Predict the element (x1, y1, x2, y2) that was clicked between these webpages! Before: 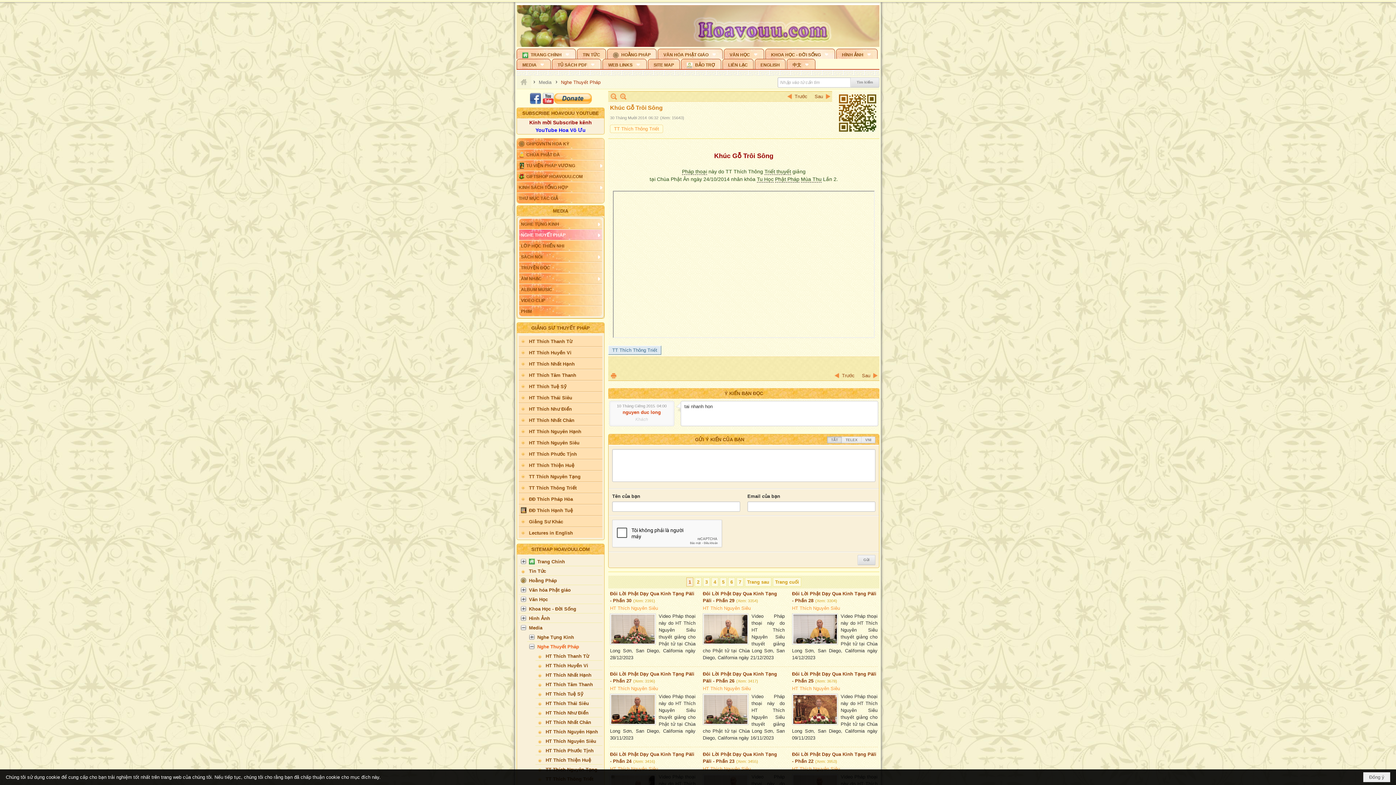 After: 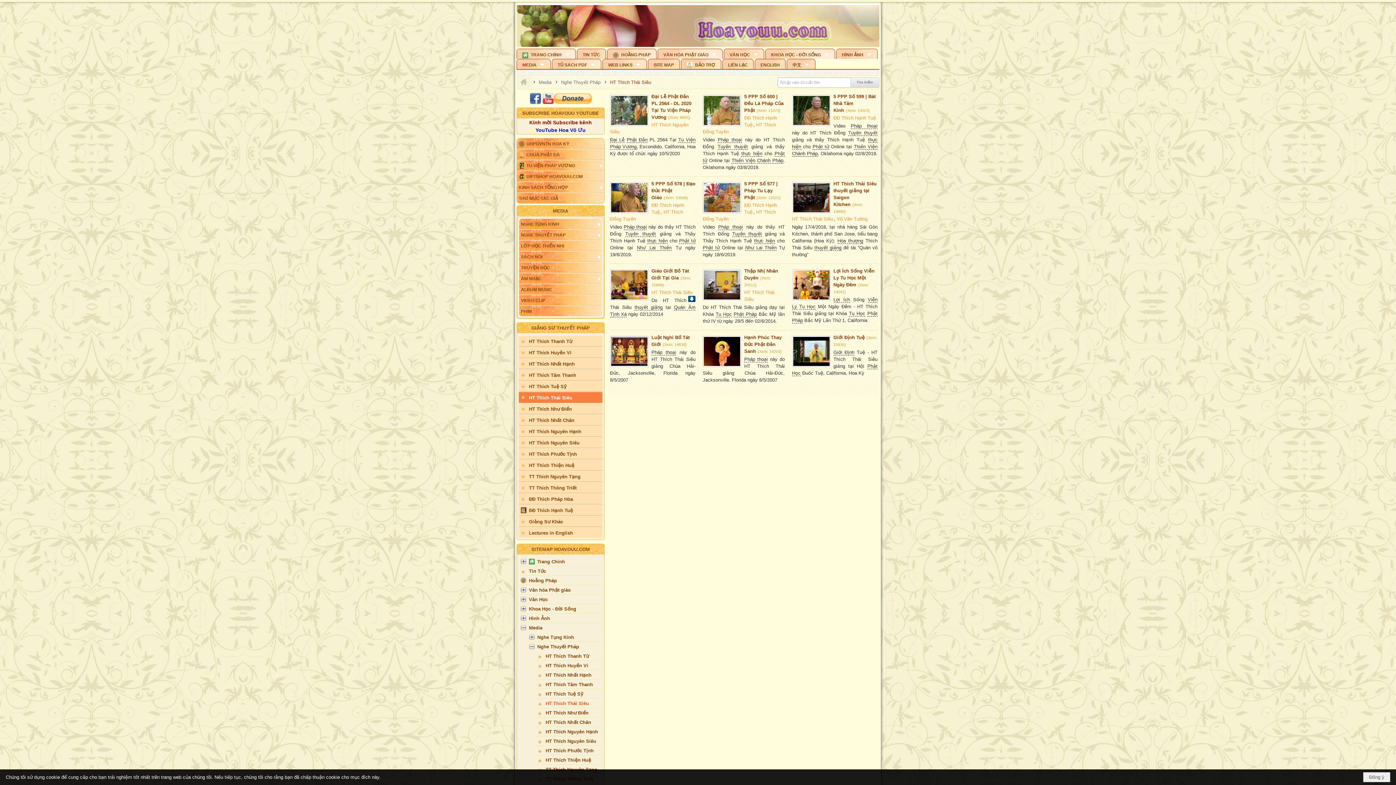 Action: label: HT Thích Thái Siêu bbox: (518, 375, 602, 386)